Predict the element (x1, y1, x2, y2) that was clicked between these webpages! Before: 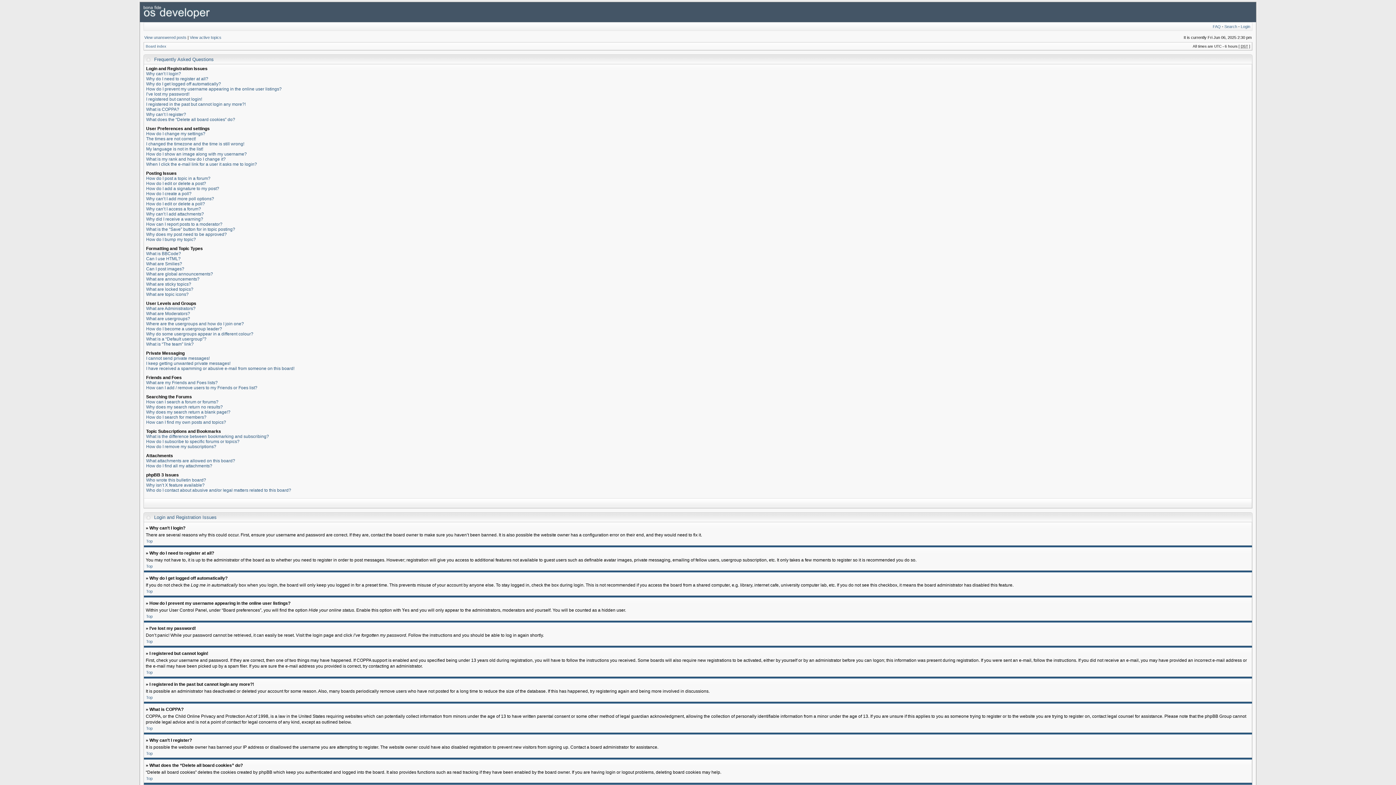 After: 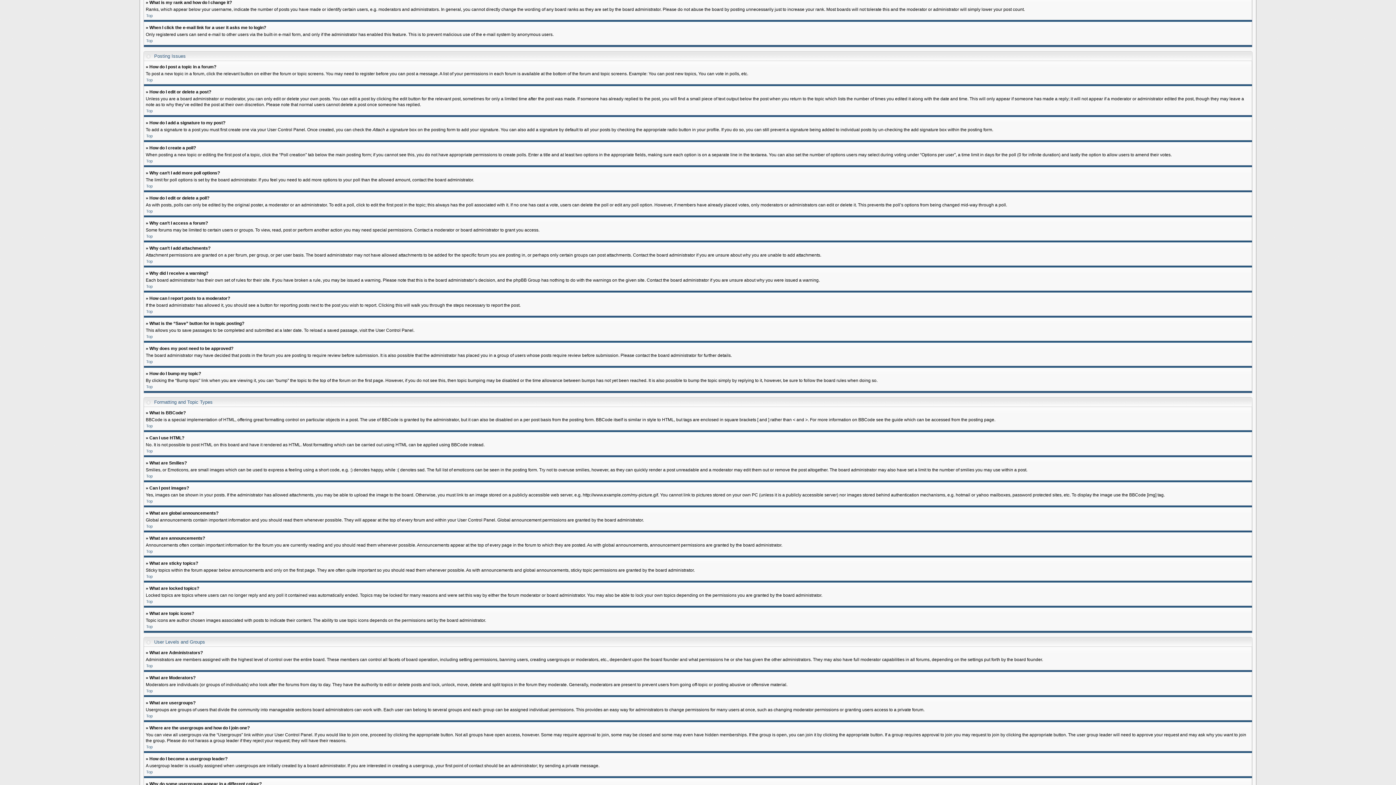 Action: bbox: (146, 156, 225, 161) label: What is my rank and how do I change it?